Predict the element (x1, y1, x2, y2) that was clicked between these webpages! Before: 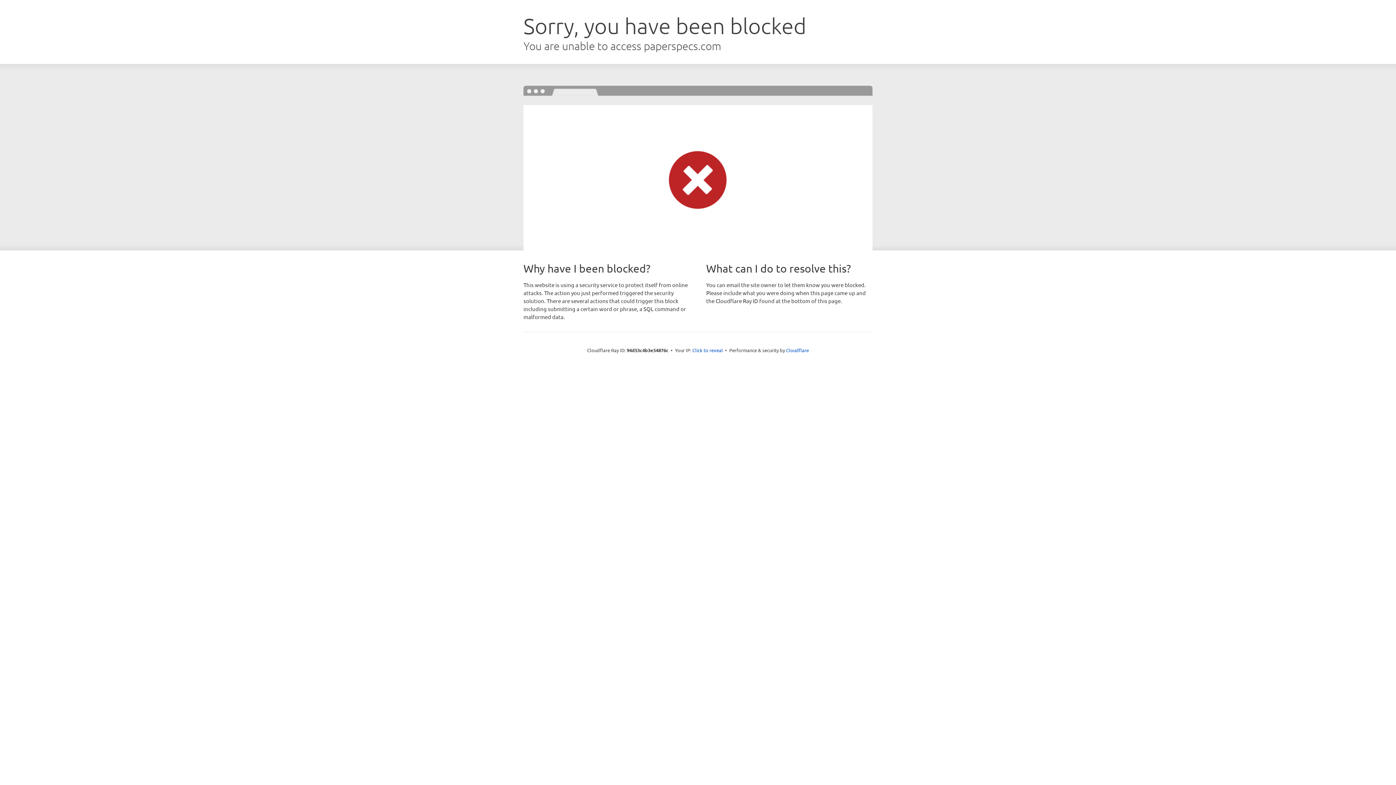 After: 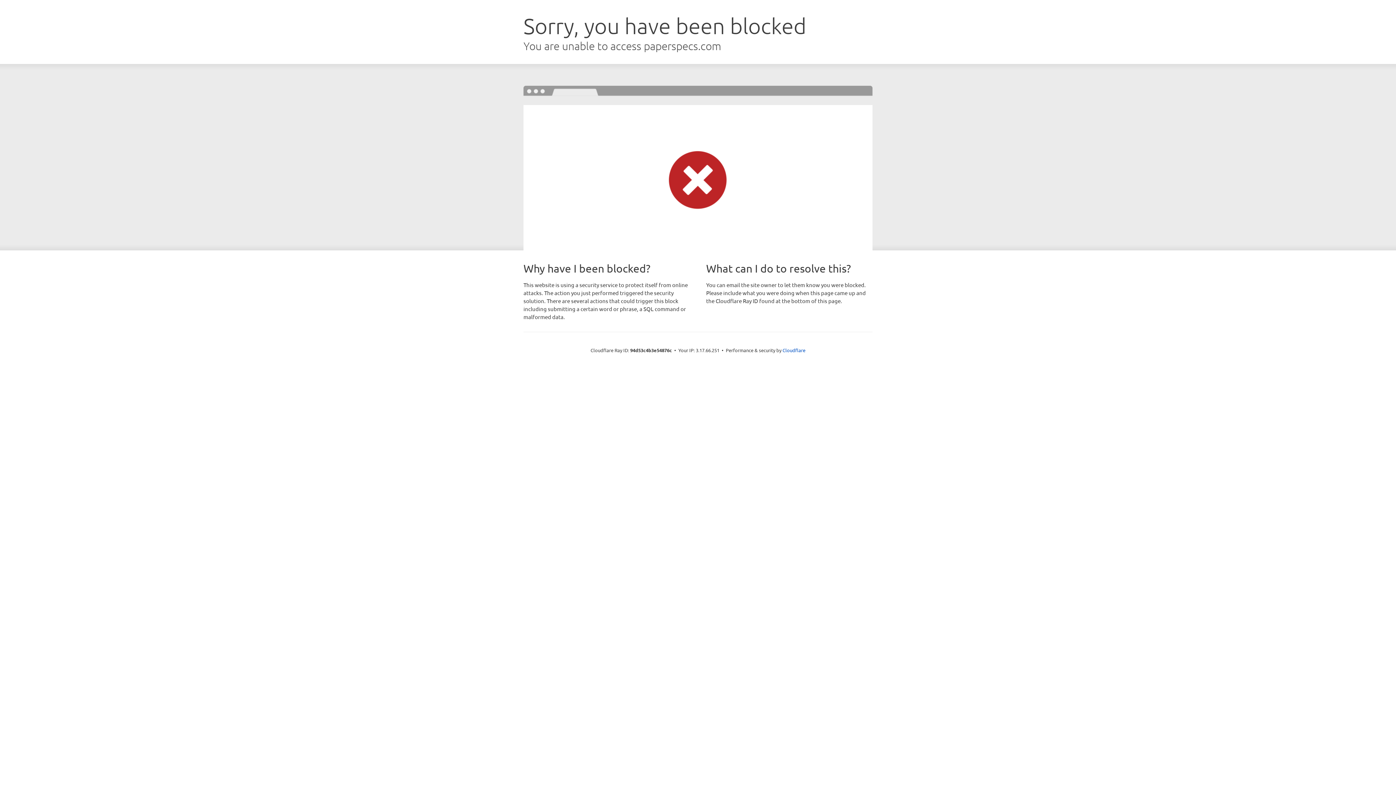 Action: label: Click to reveal bbox: (692, 346, 723, 353)